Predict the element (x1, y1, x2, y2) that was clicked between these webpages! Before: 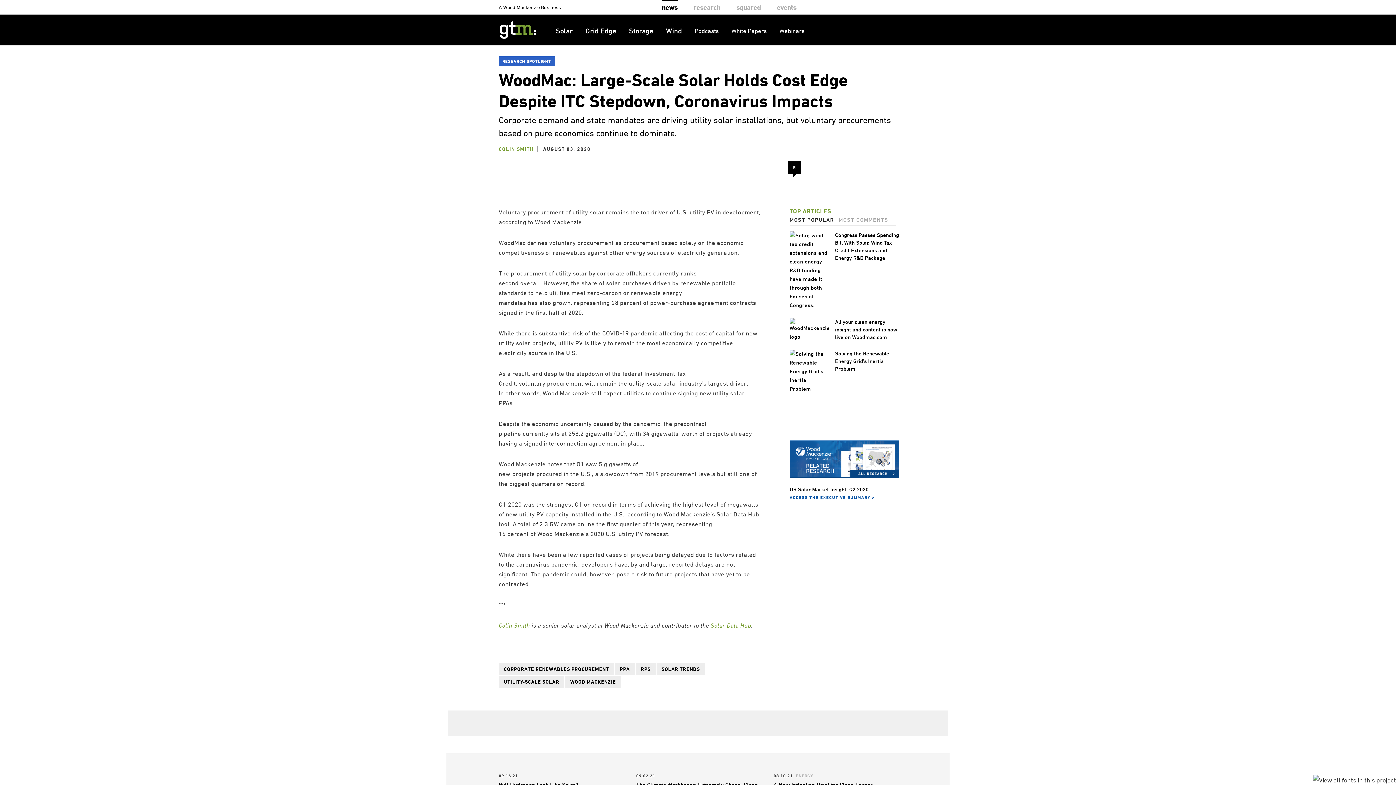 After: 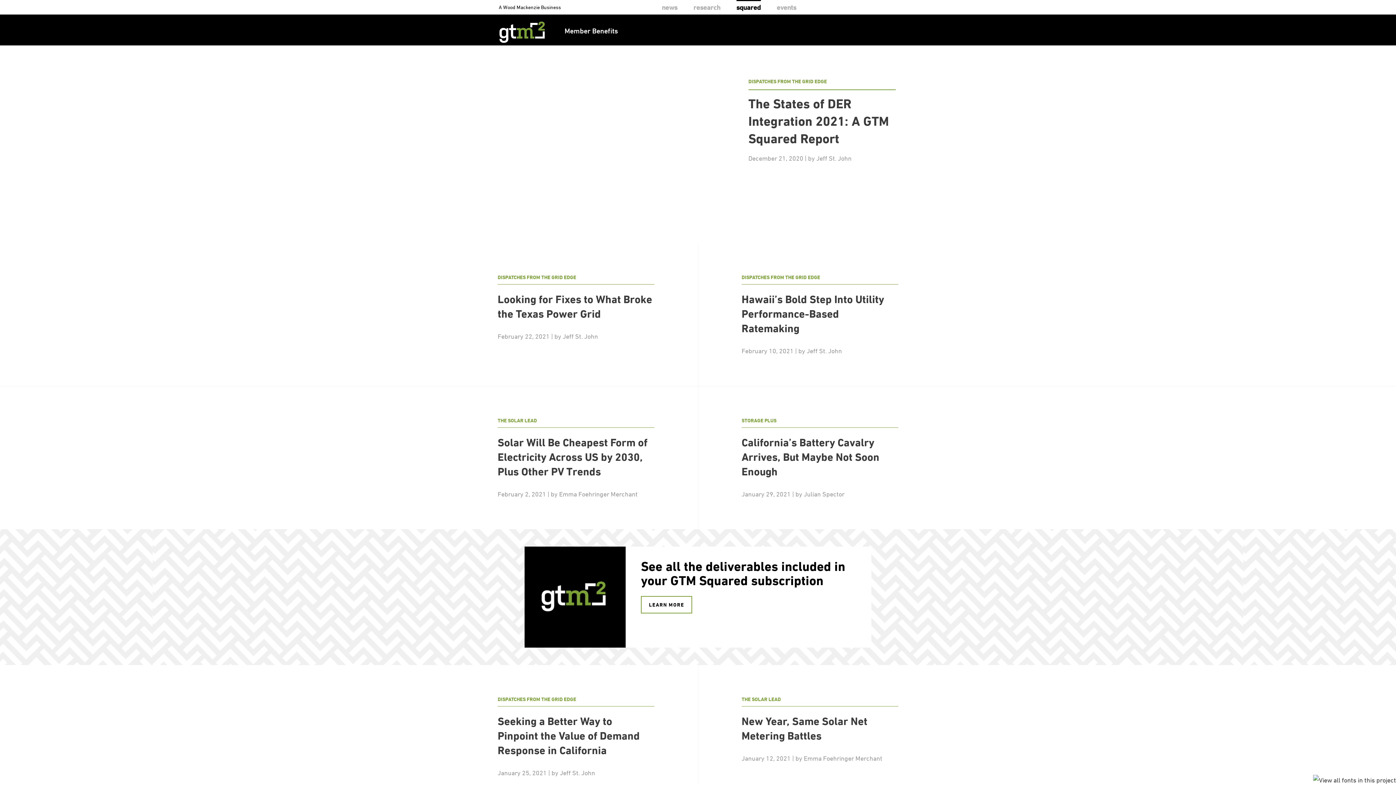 Action: bbox: (736, 0, 760, 14) label: squared